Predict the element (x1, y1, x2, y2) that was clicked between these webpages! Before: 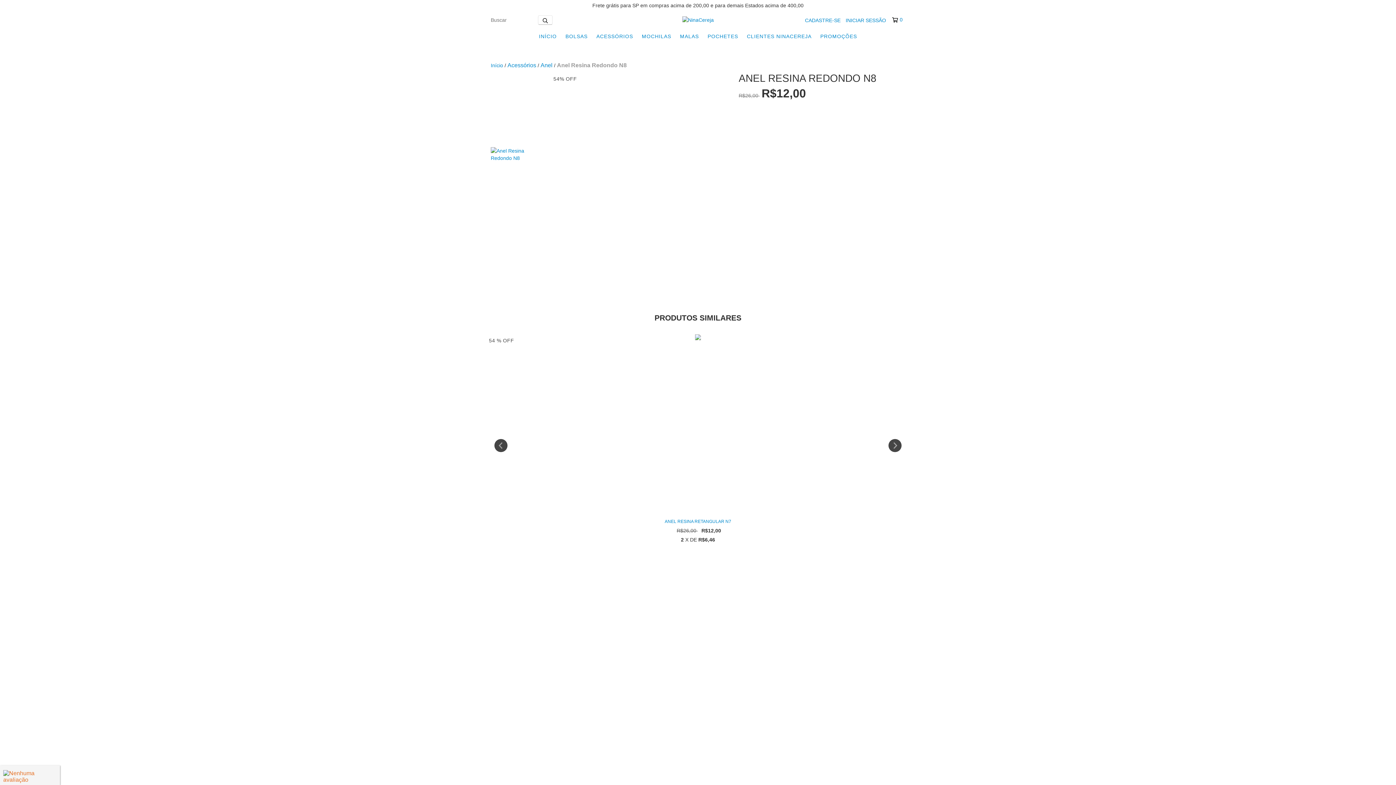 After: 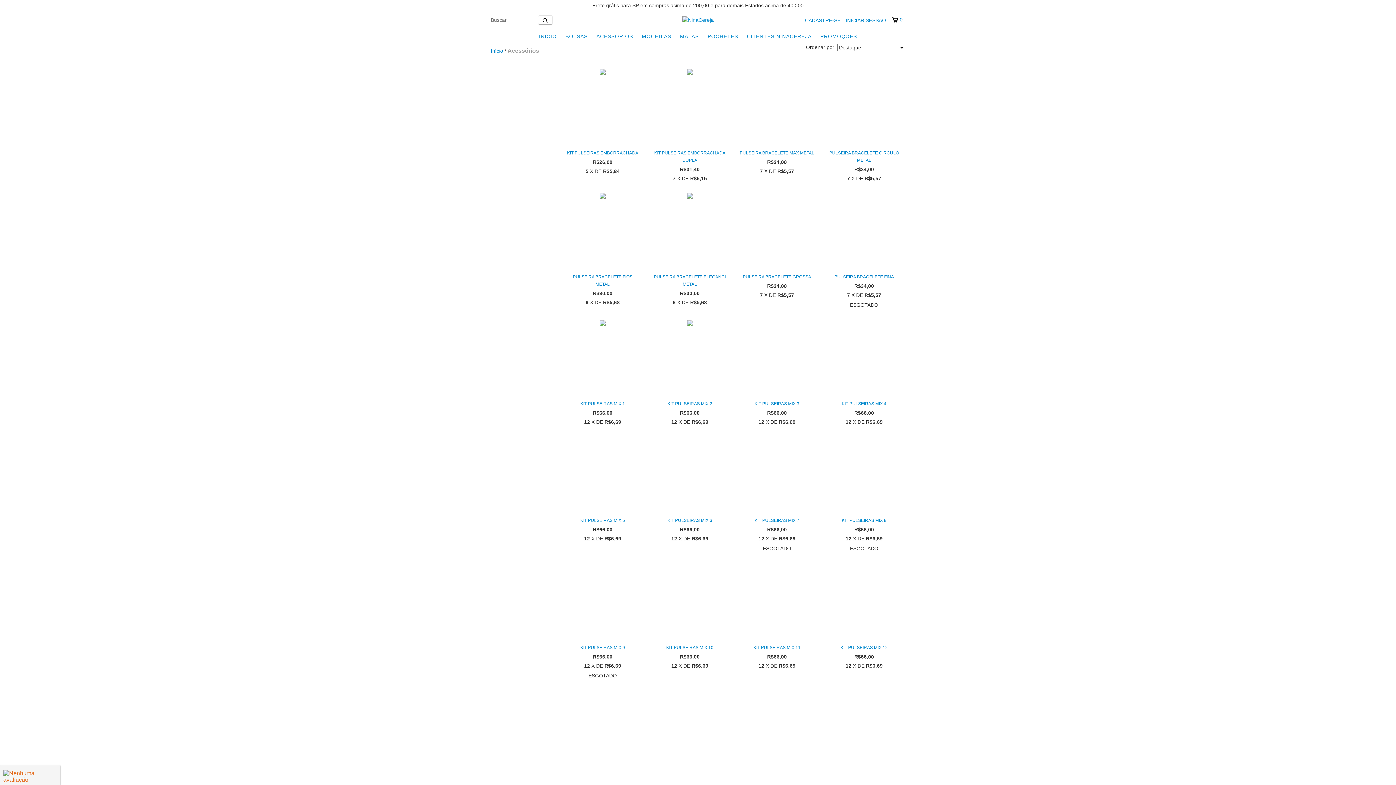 Action: label: Acessórios bbox: (507, 61, 536, 69)